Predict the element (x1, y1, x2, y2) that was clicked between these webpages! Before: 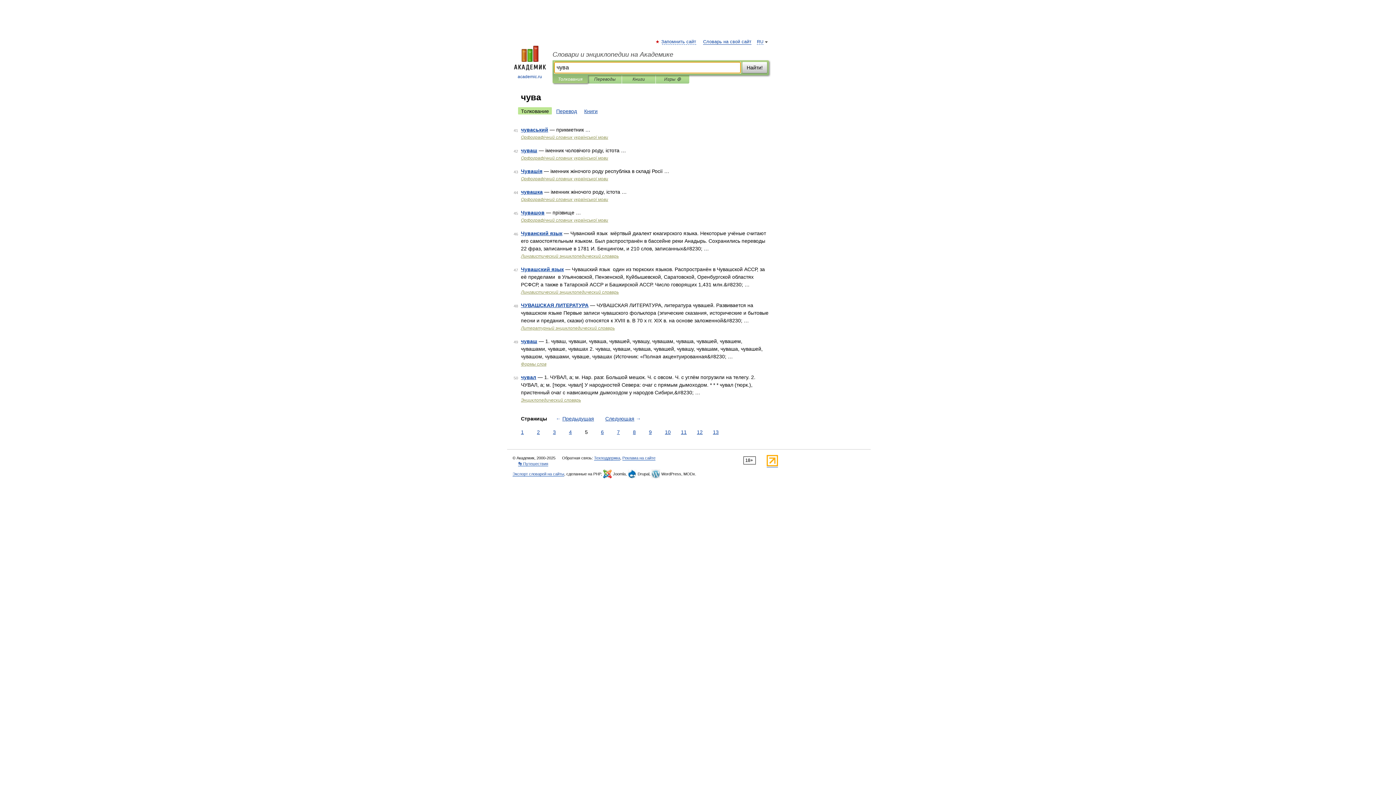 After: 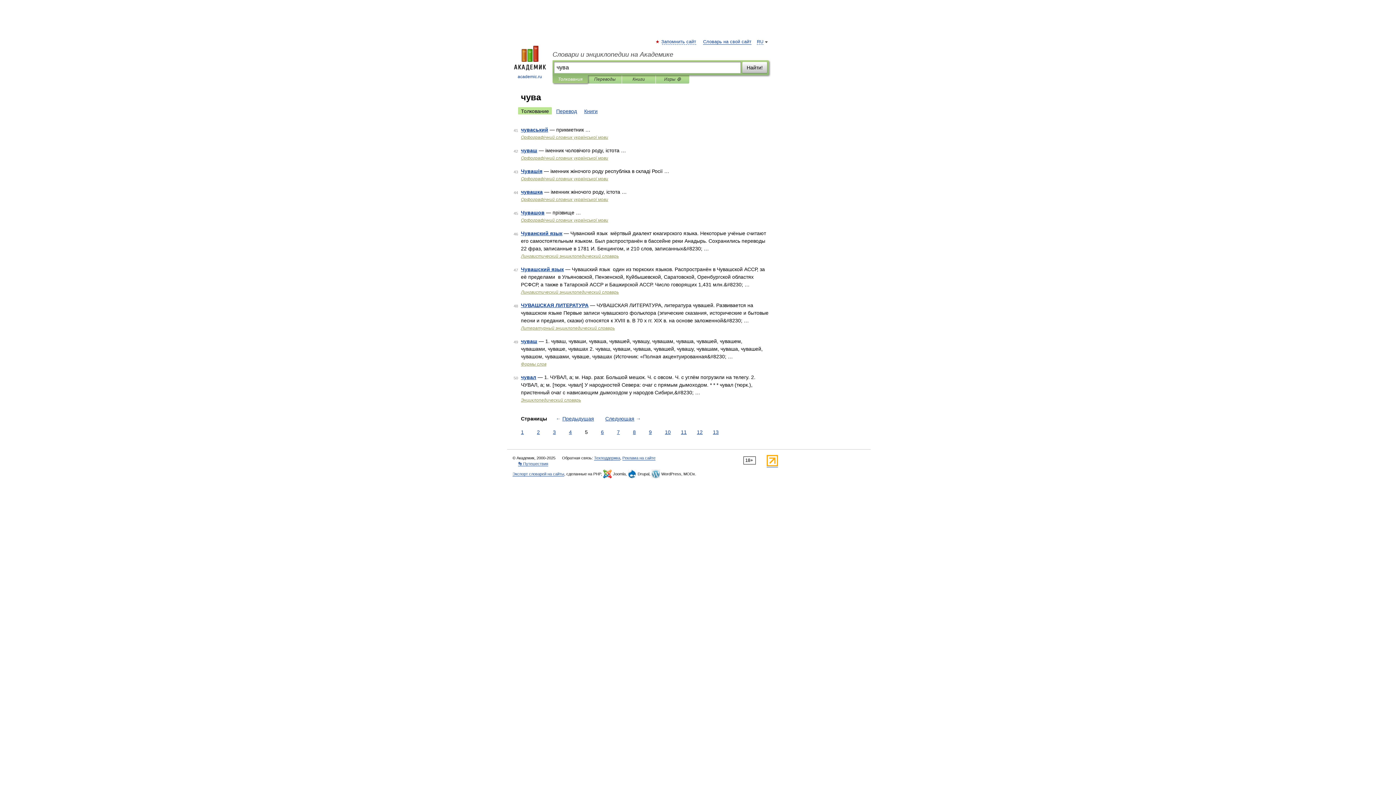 Action: bbox: (518, 107, 552, 114) label: Толкование